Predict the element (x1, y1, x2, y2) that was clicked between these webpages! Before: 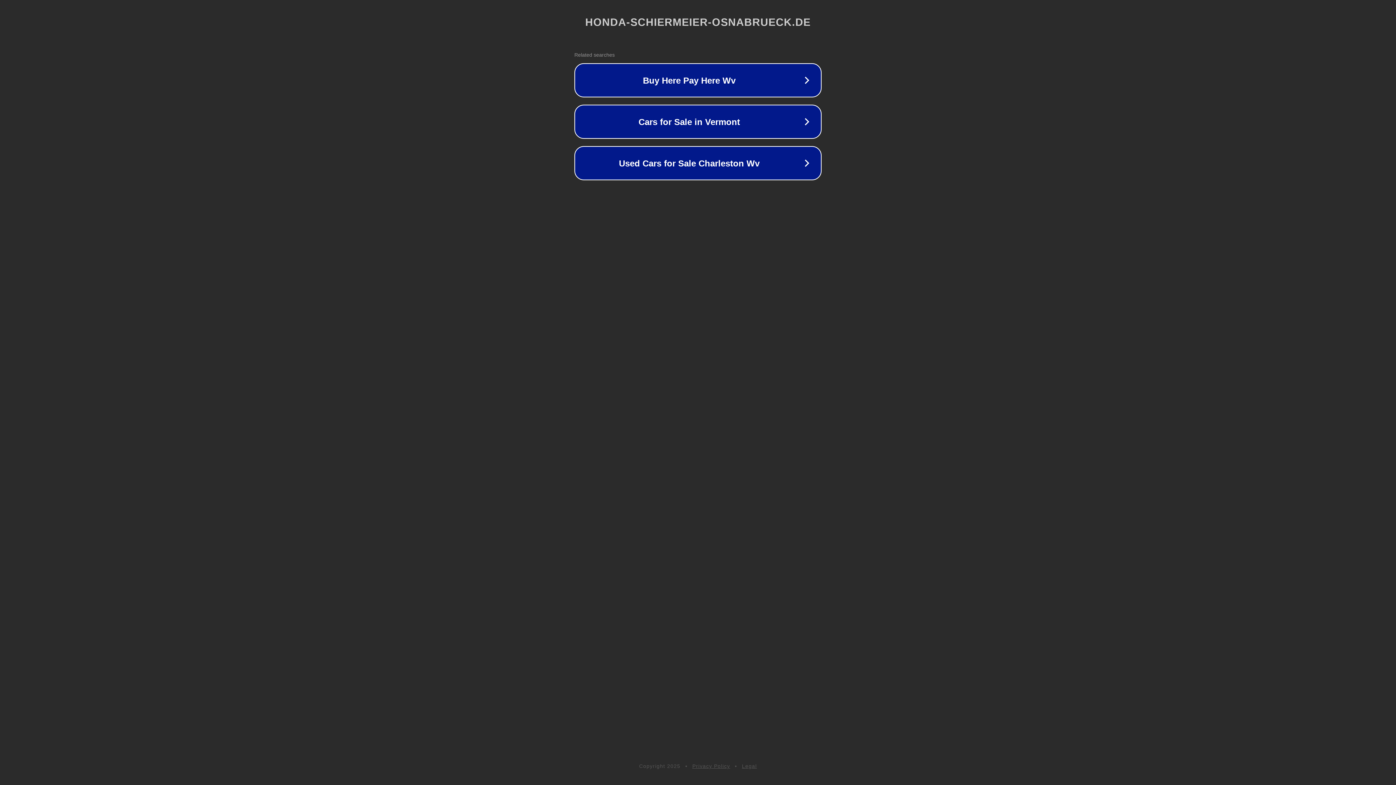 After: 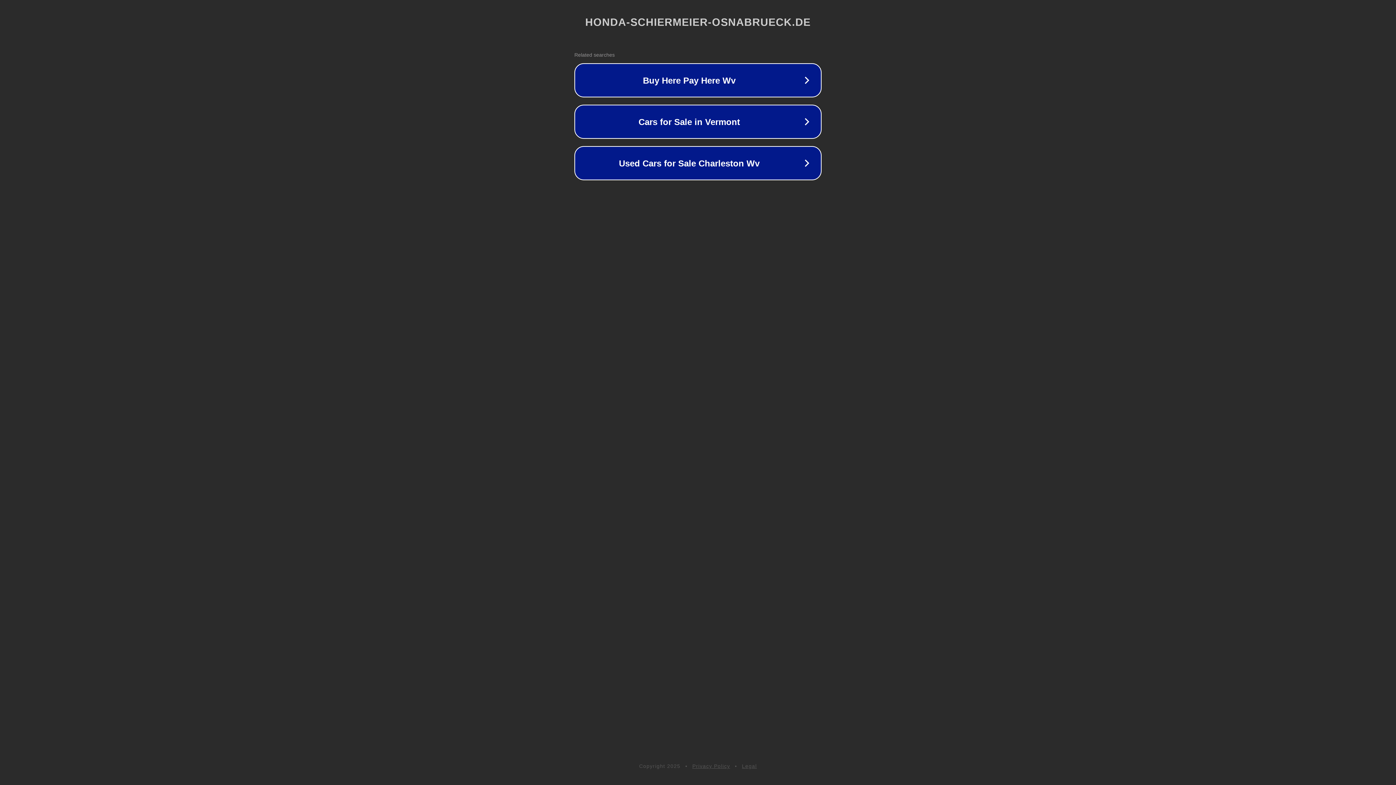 Action: bbox: (692, 763, 730, 769) label: Privacy Policy